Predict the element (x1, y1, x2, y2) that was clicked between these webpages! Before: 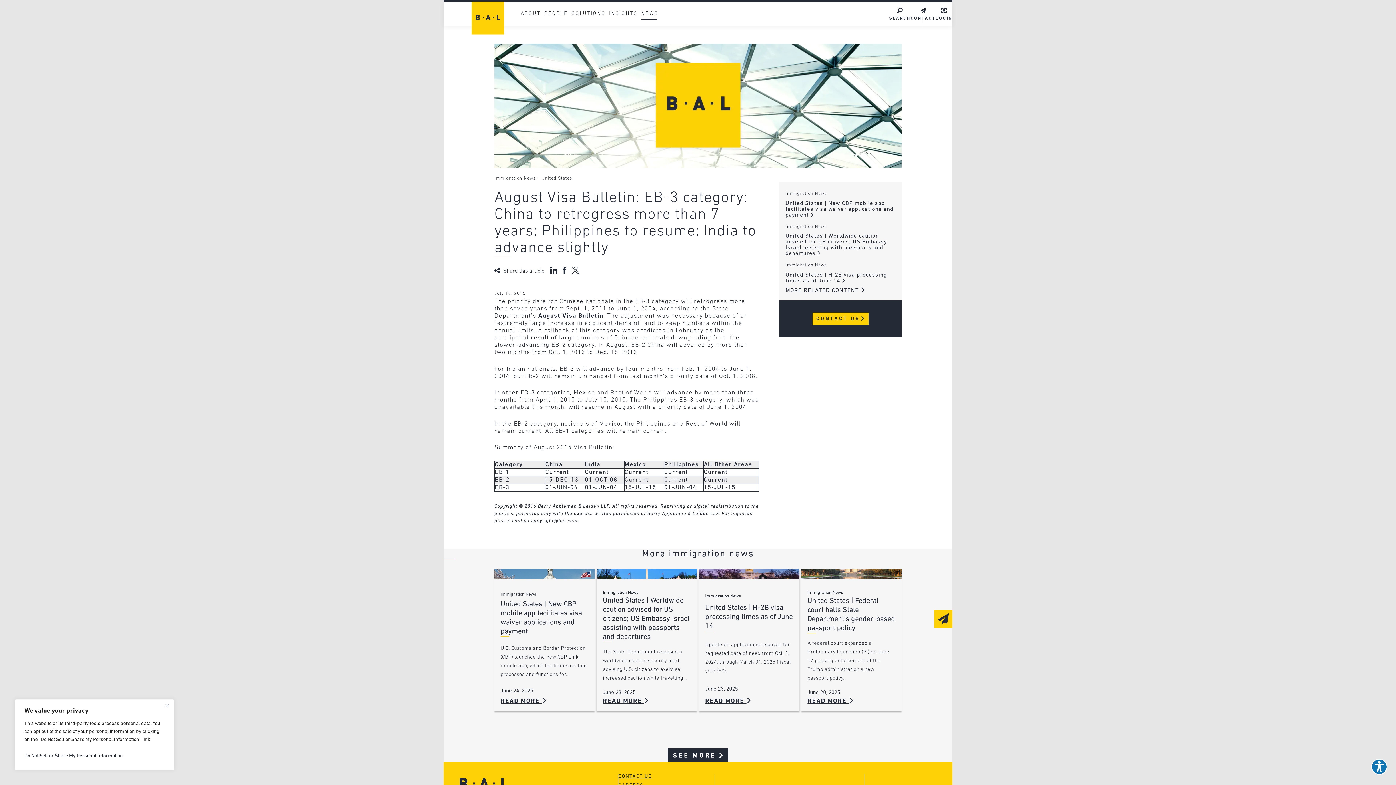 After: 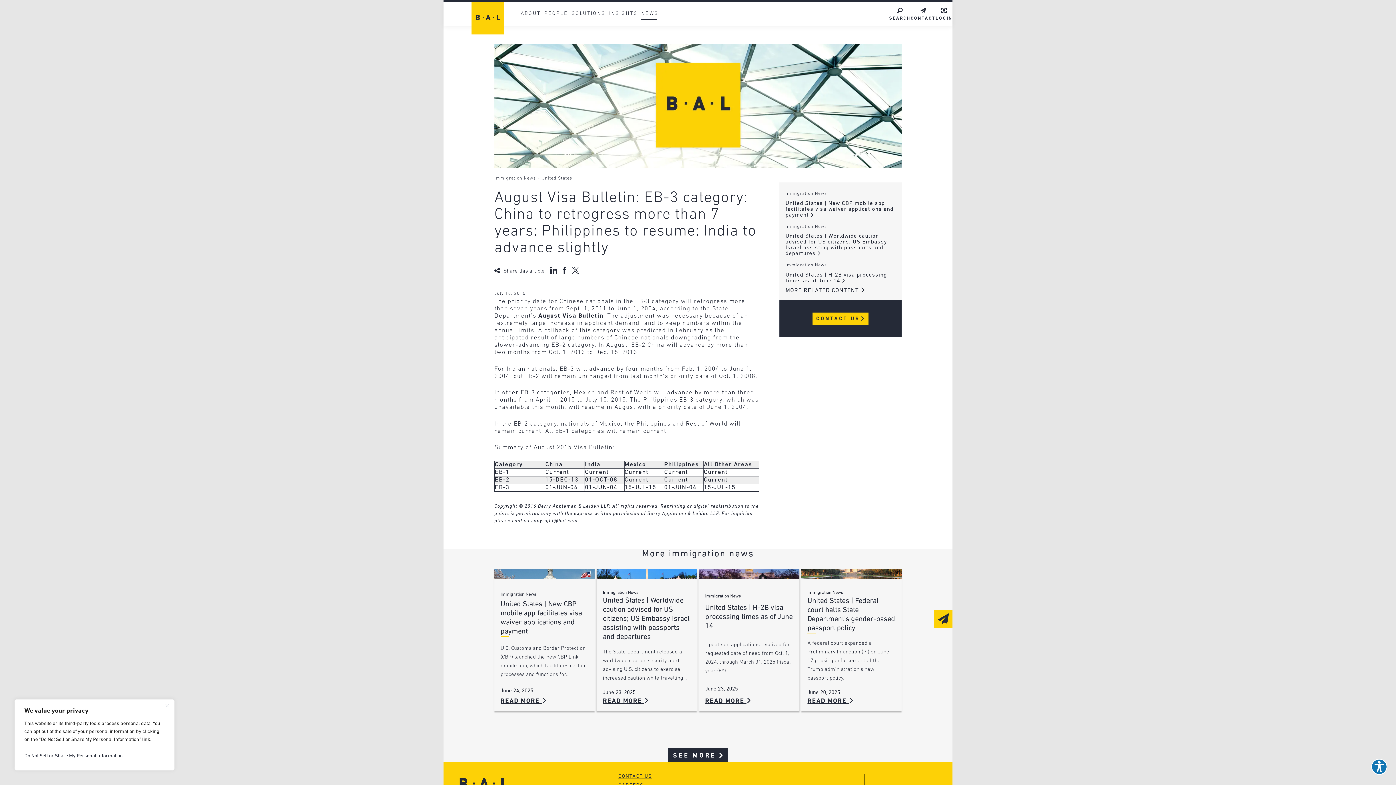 Action: label: X bbox: (571, 266, 579, 274)